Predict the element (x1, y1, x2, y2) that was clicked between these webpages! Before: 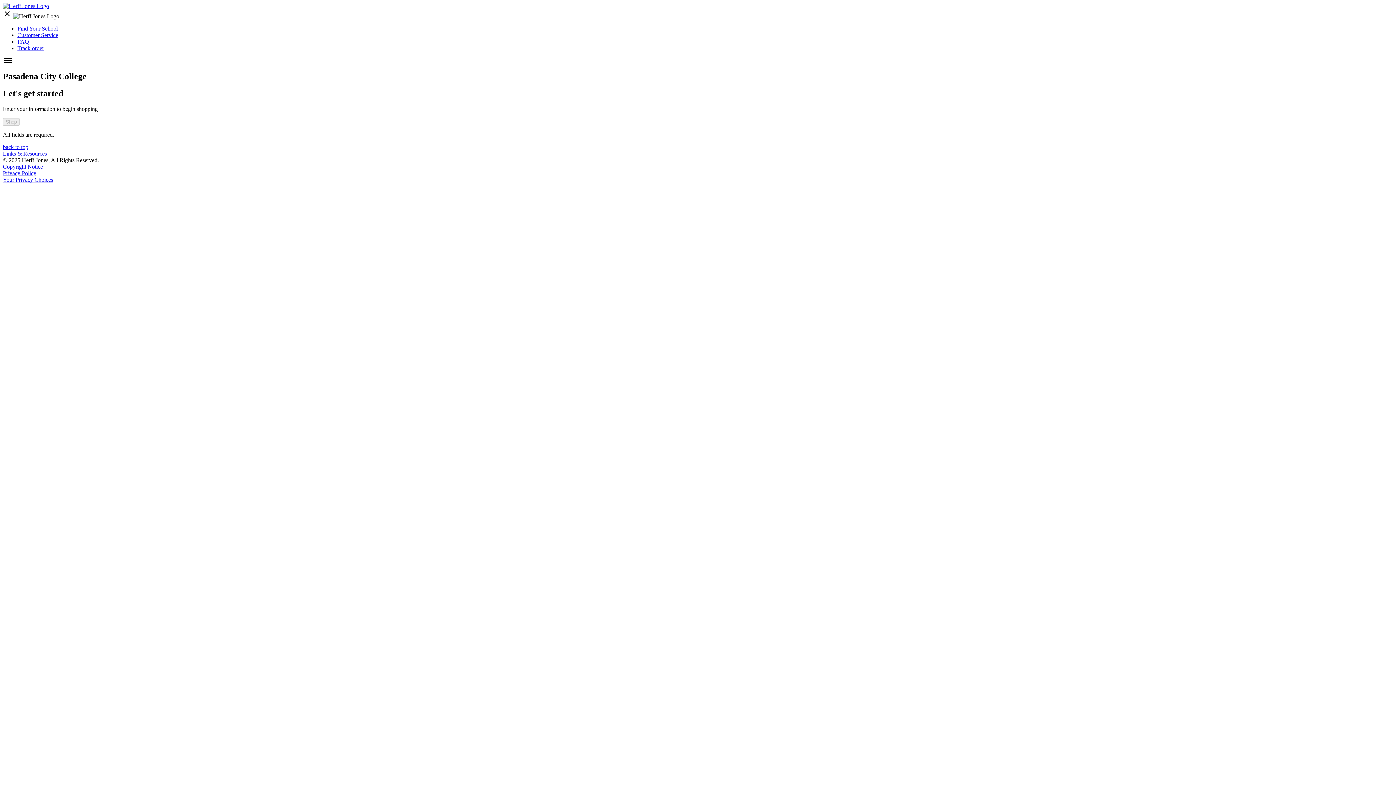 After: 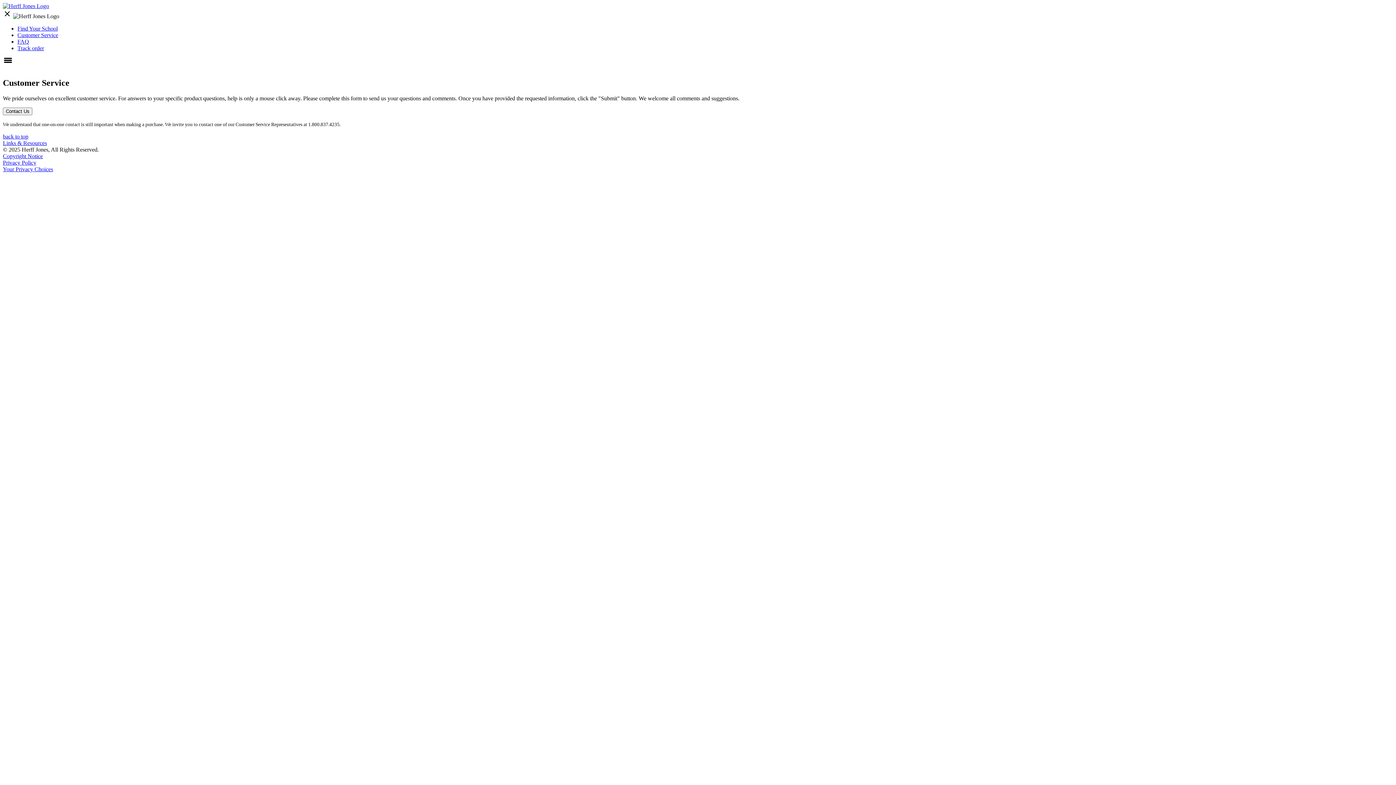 Action: label: Customer Service bbox: (17, 32, 58, 38)